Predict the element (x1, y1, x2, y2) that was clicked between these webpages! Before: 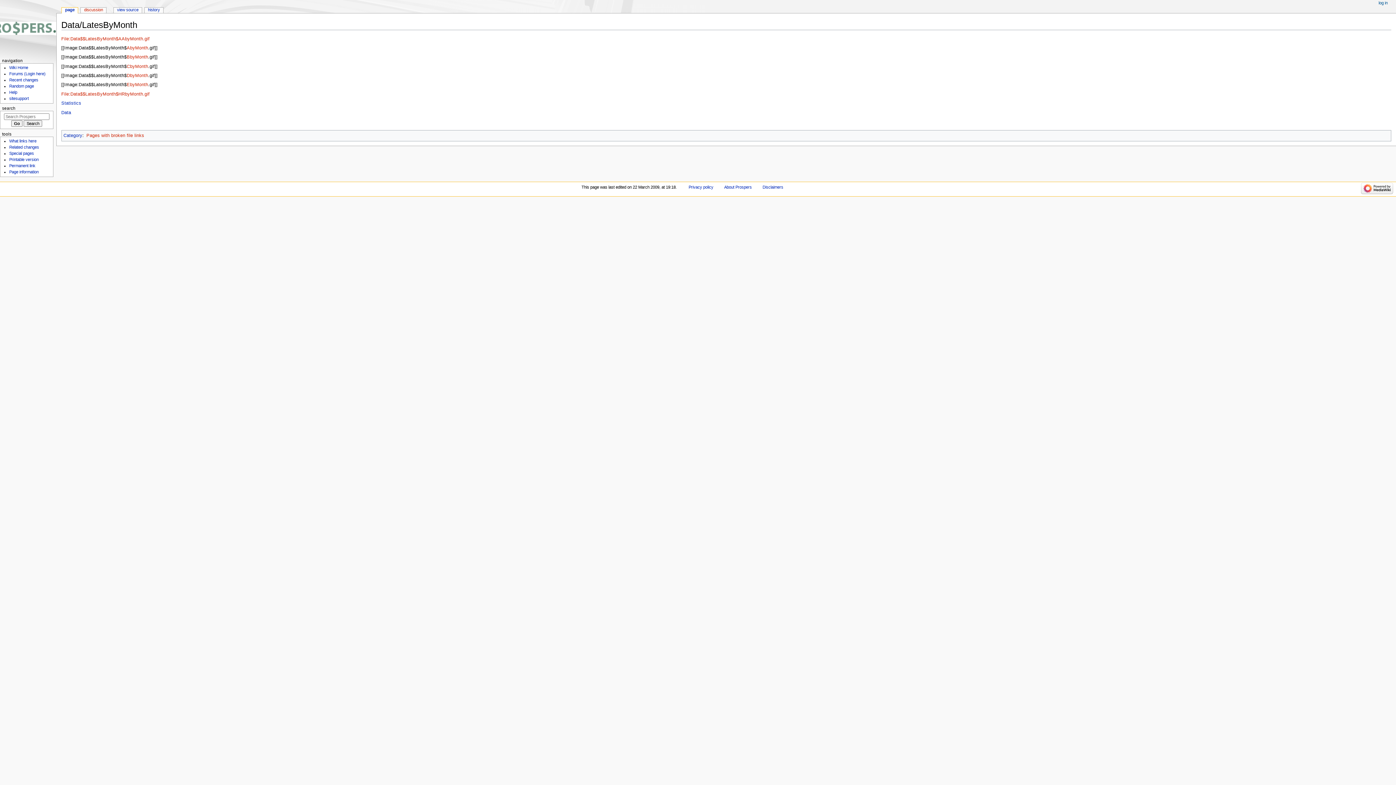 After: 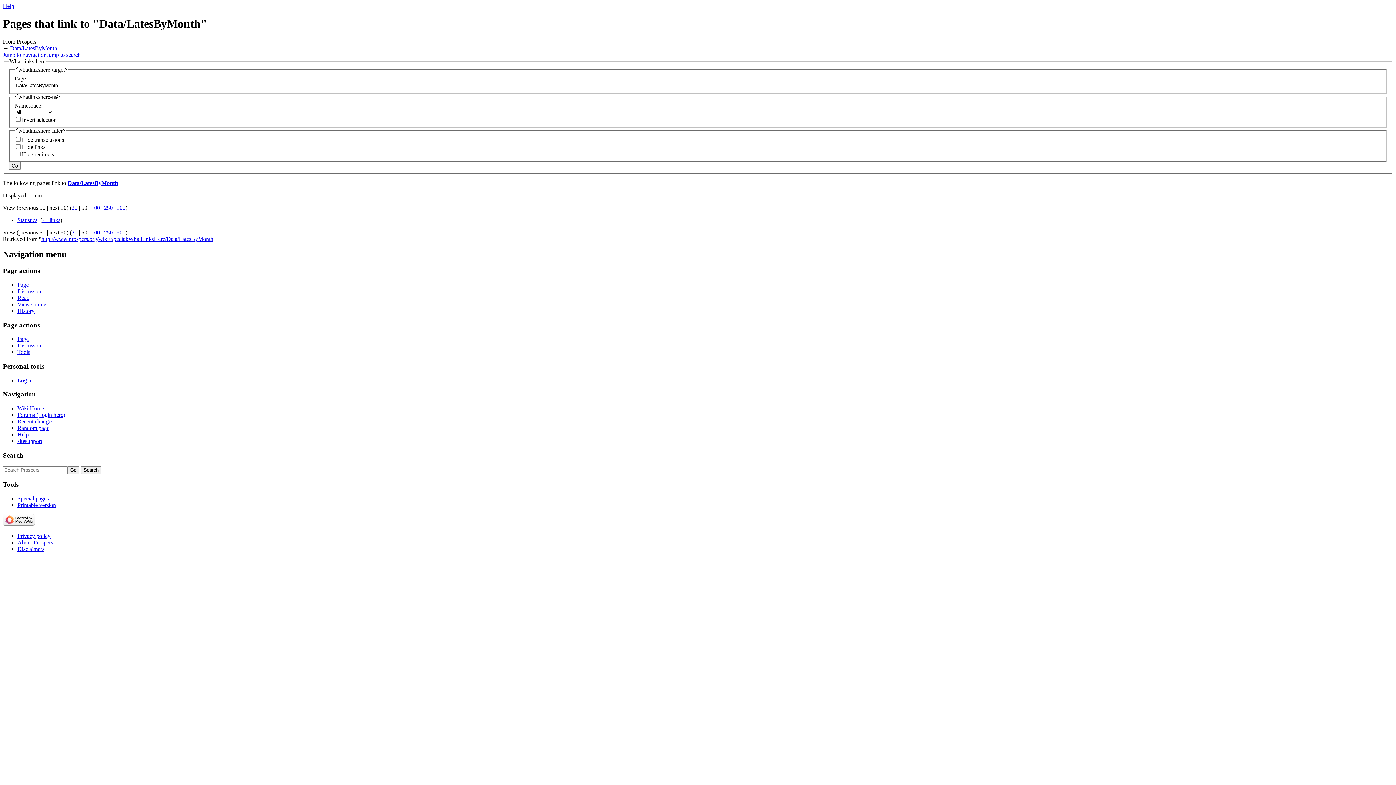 Action: label: What links here bbox: (9, 138, 36, 143)